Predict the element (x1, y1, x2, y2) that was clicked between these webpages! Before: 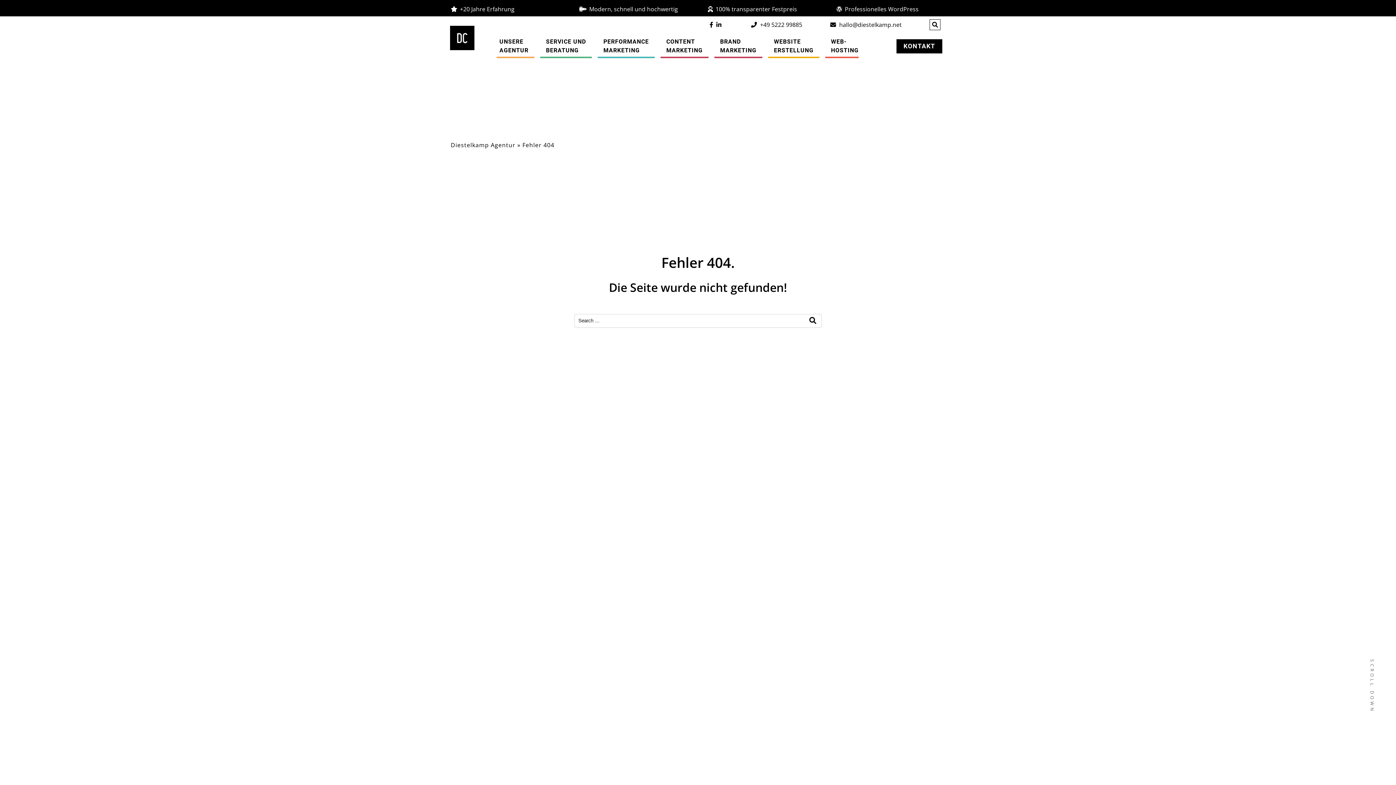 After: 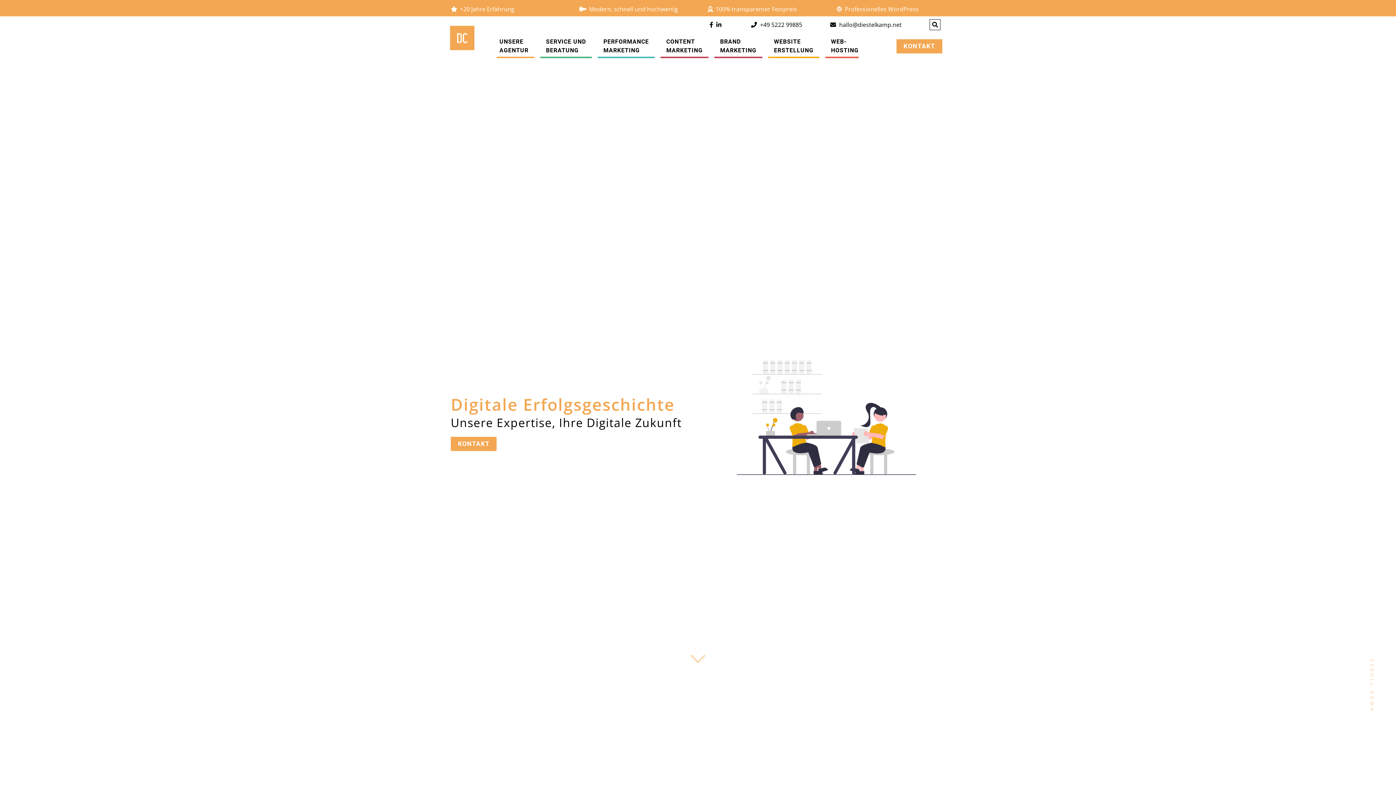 Action: label: UNSERE
AGENTUR bbox: (496, 34, 534, 58)